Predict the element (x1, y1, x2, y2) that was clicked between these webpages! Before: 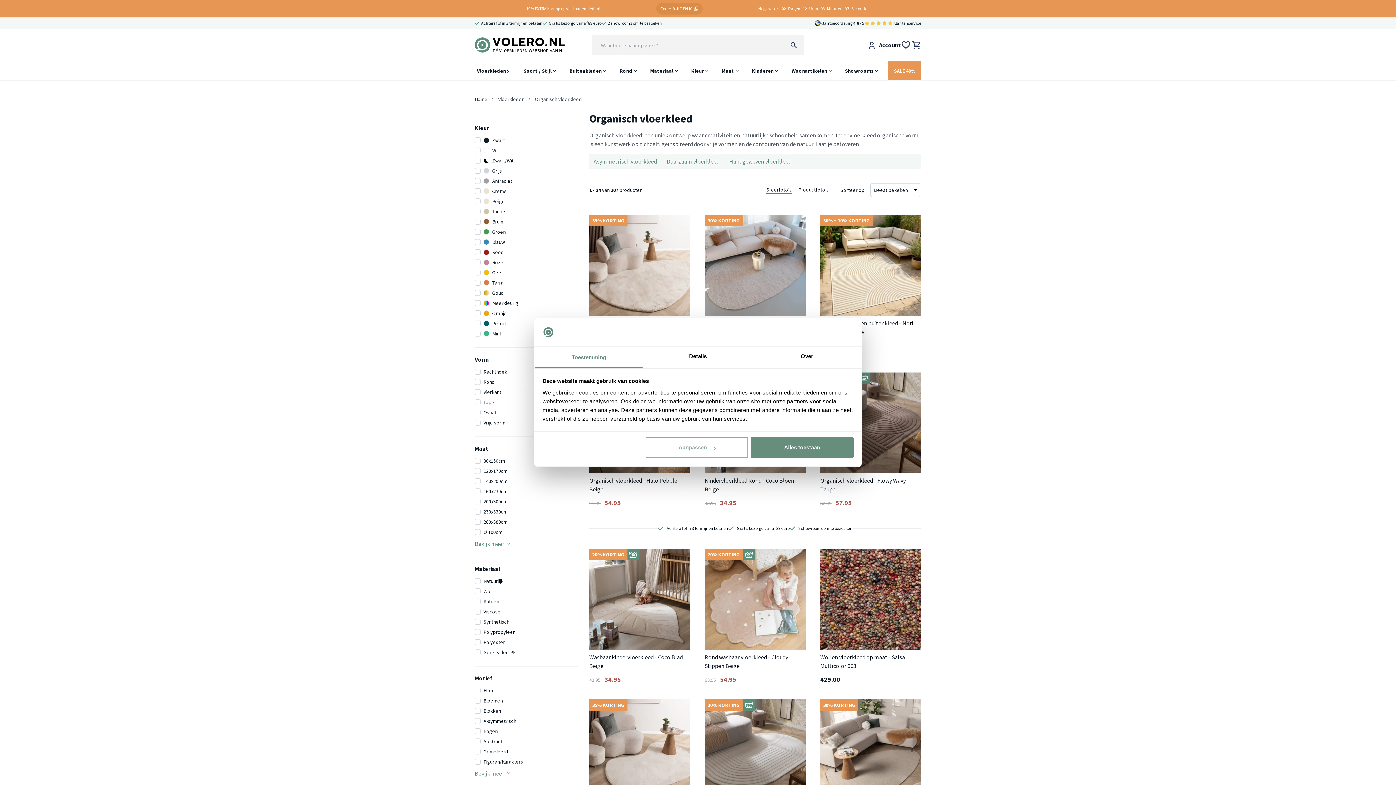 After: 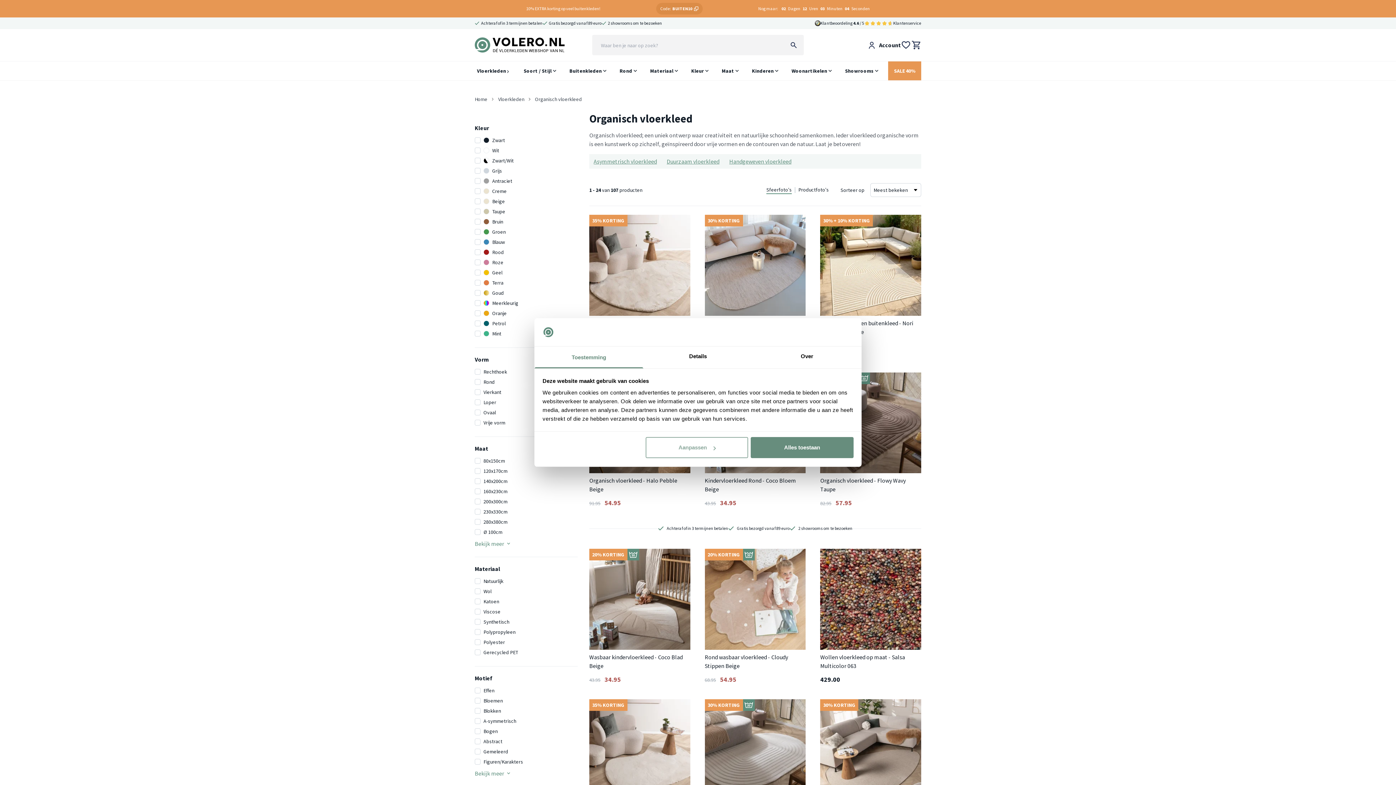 Action: label: Organisch vloerkleed bbox: (535, 96, 582, 102)